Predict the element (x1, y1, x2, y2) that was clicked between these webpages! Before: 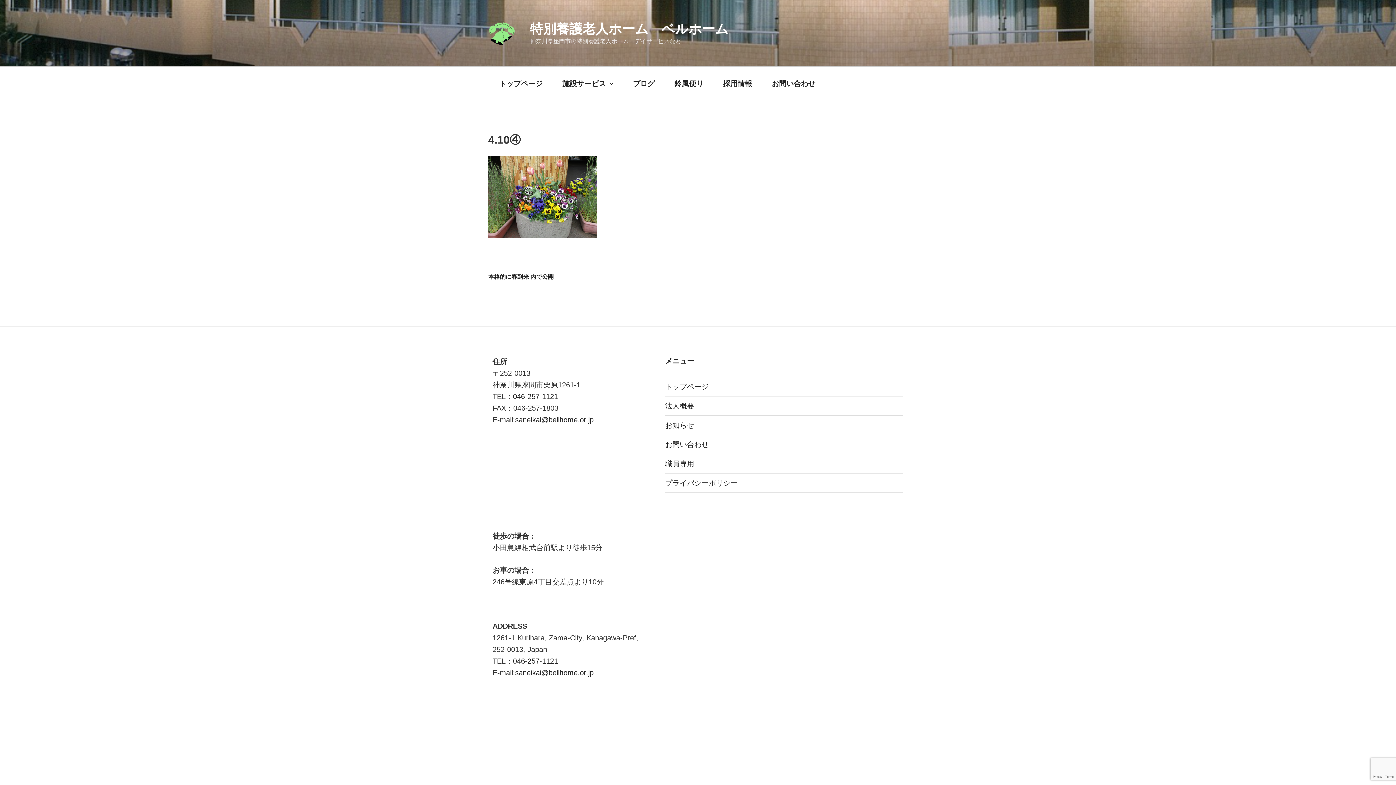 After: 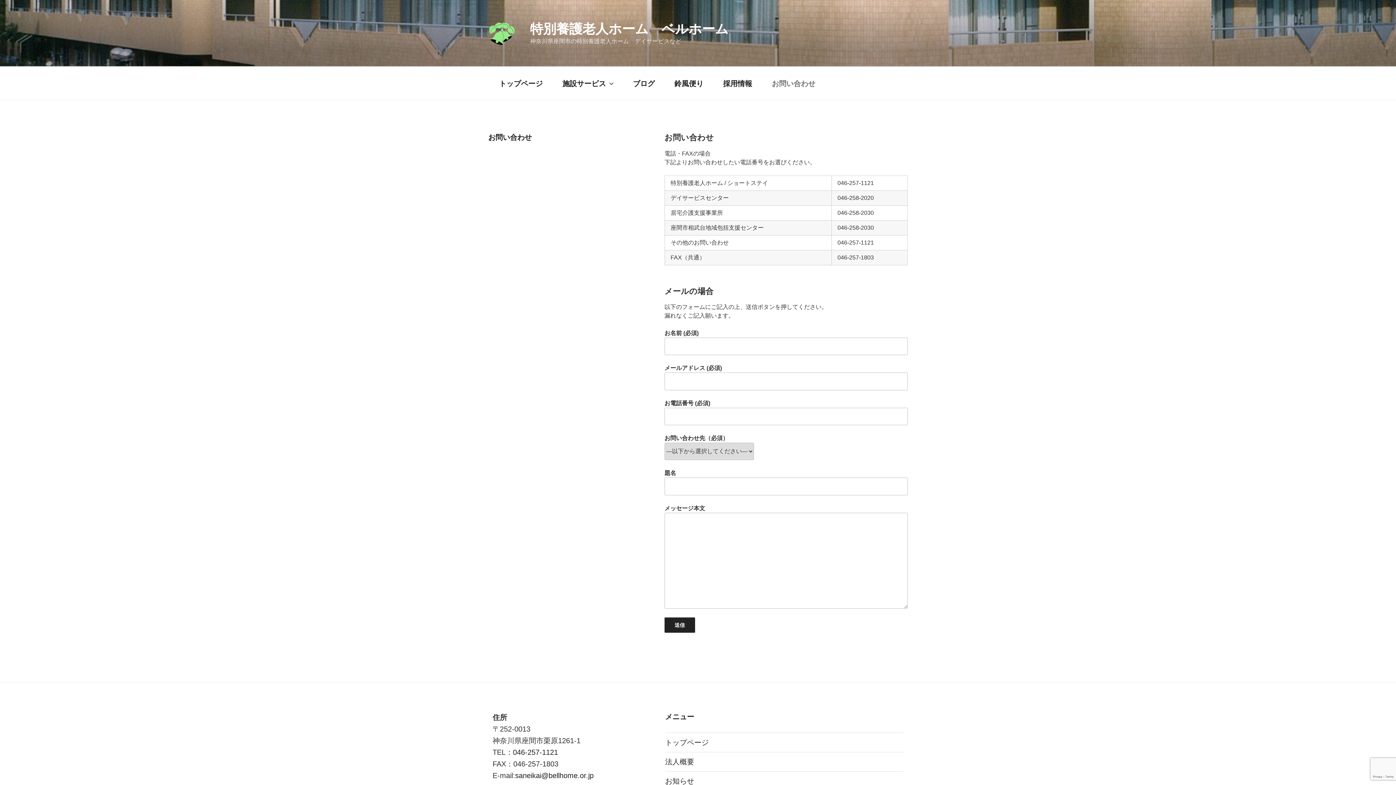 Action: label: お問い合わせ bbox: (762, 70, 824, 96)